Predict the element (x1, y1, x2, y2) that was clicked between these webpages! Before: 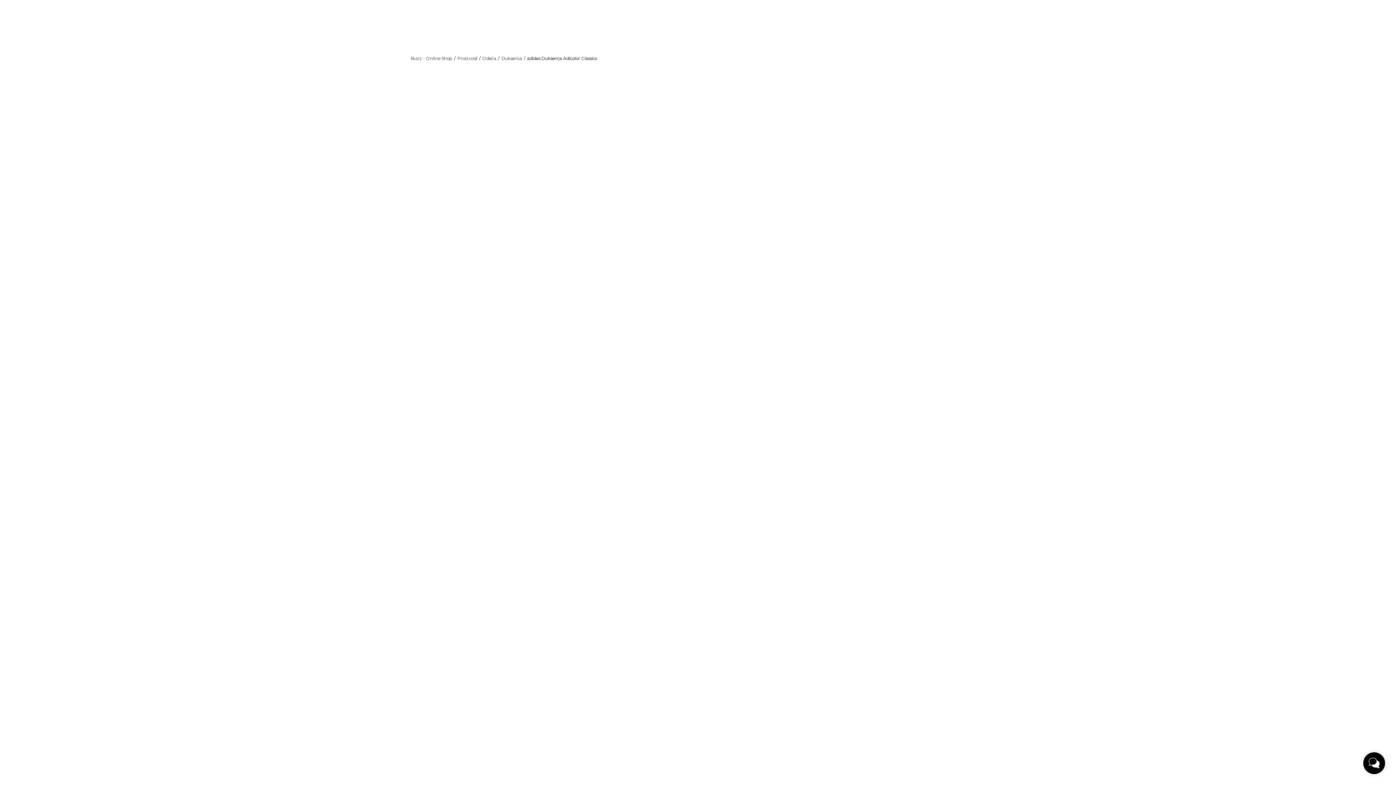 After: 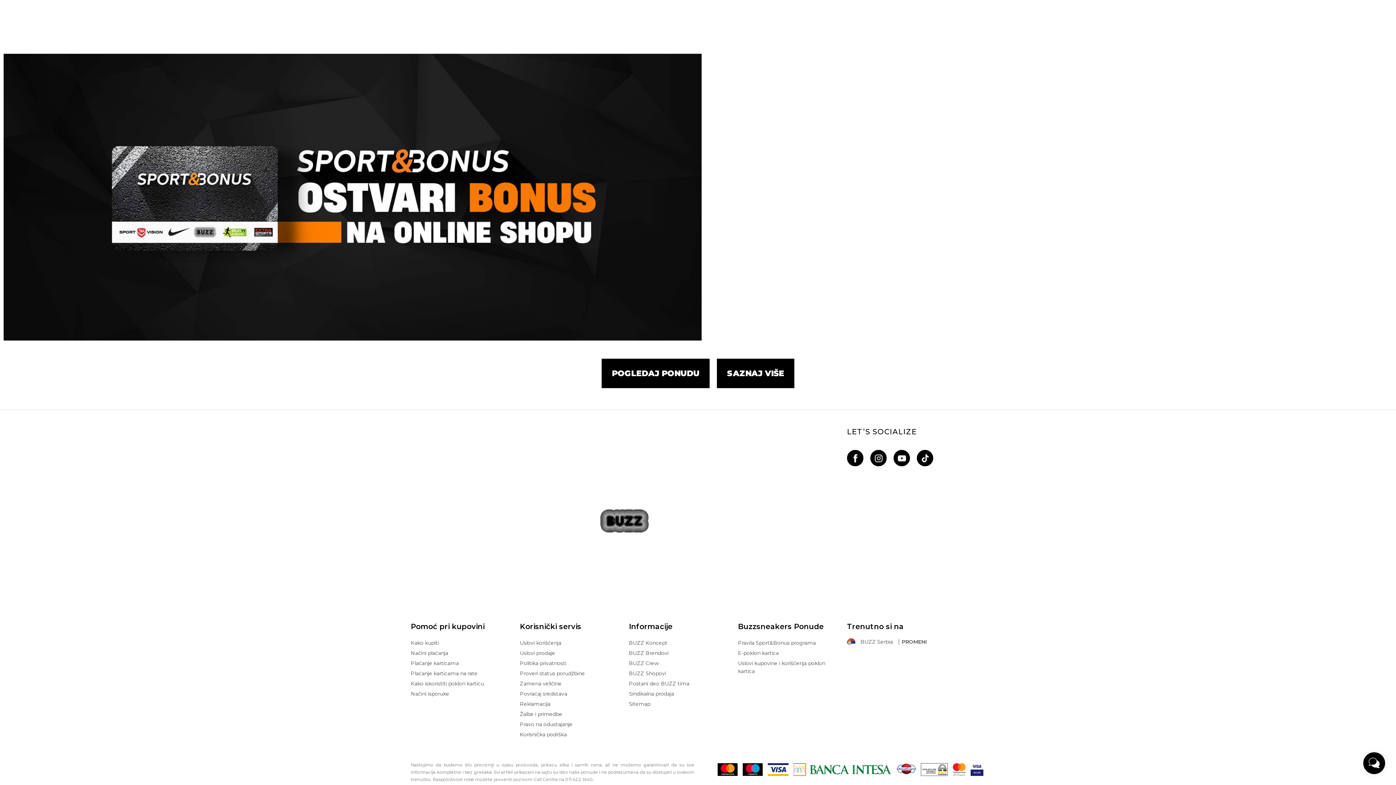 Action: bbox: (1241, 0, 1274, 10) label: Sport&Bonus